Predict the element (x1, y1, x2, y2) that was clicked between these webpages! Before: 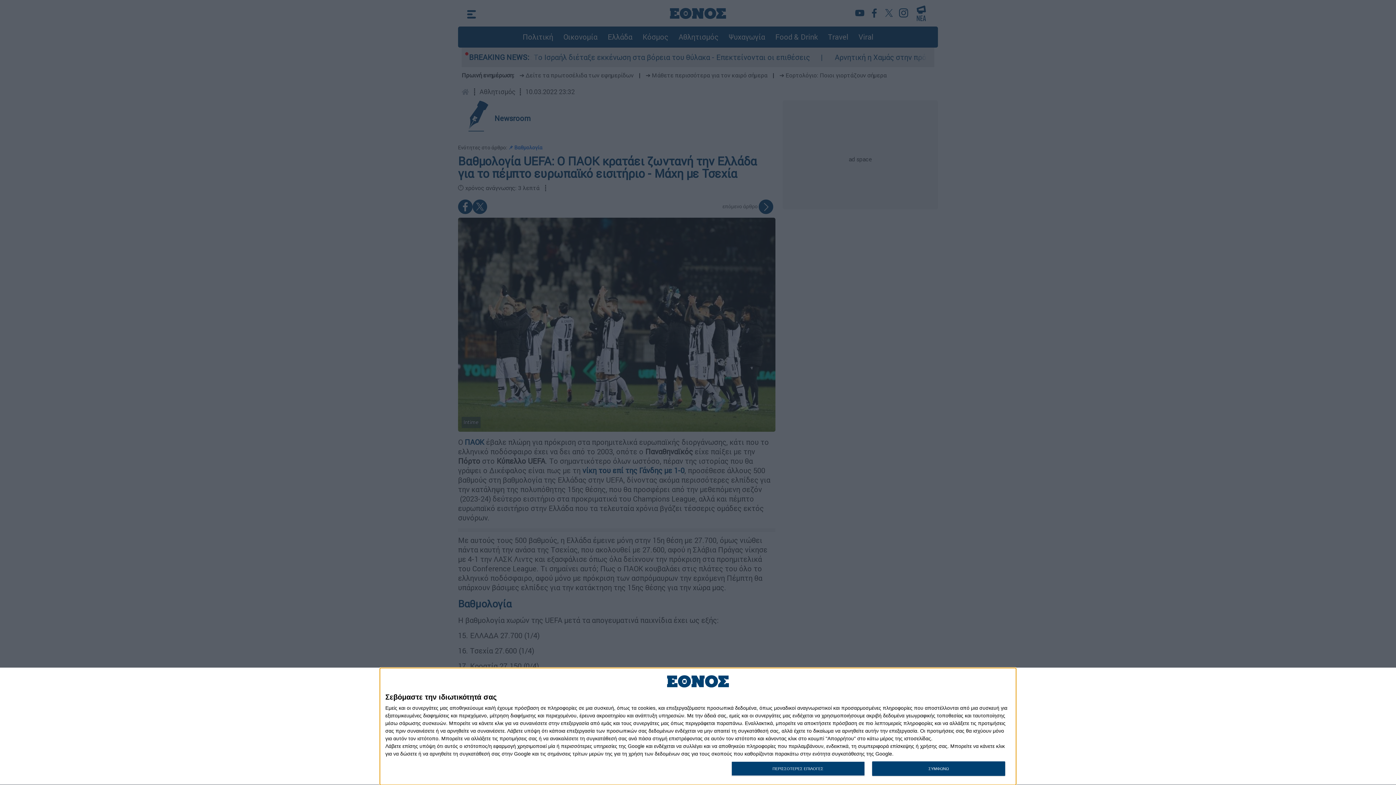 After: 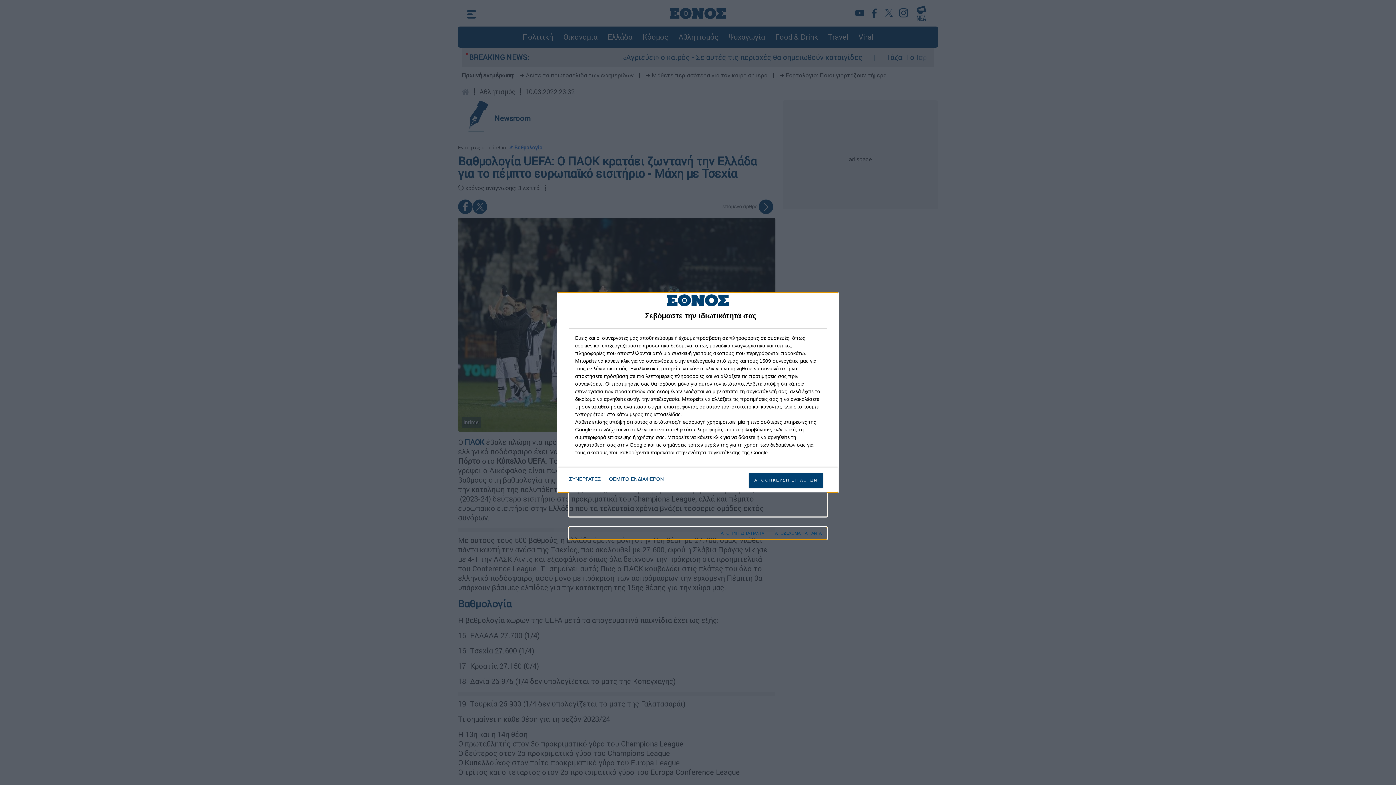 Action: bbox: (731, 761, 864, 776) label: ΠΕΡΙΣΣΟΤΕΡΕΣ ΕΠΙΛΟΓΕΣ